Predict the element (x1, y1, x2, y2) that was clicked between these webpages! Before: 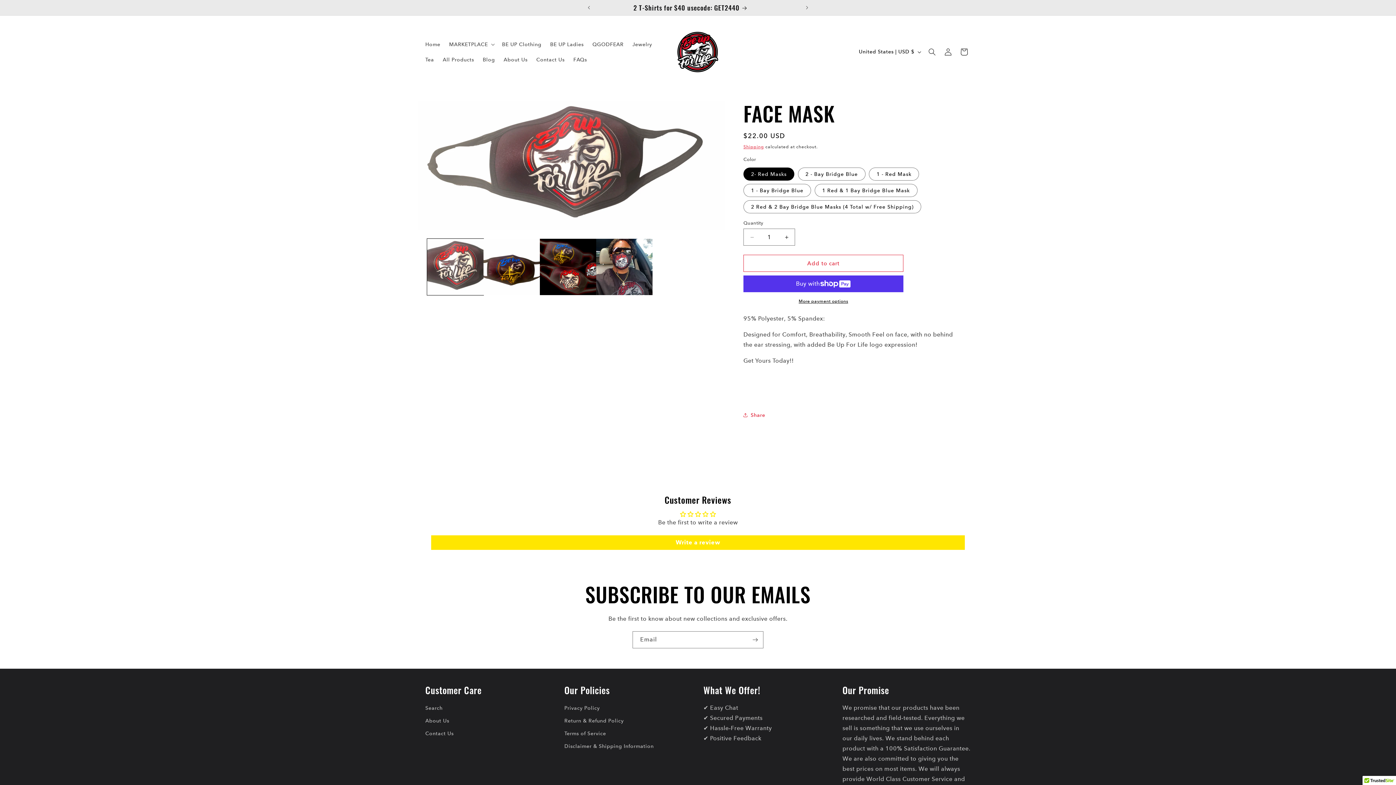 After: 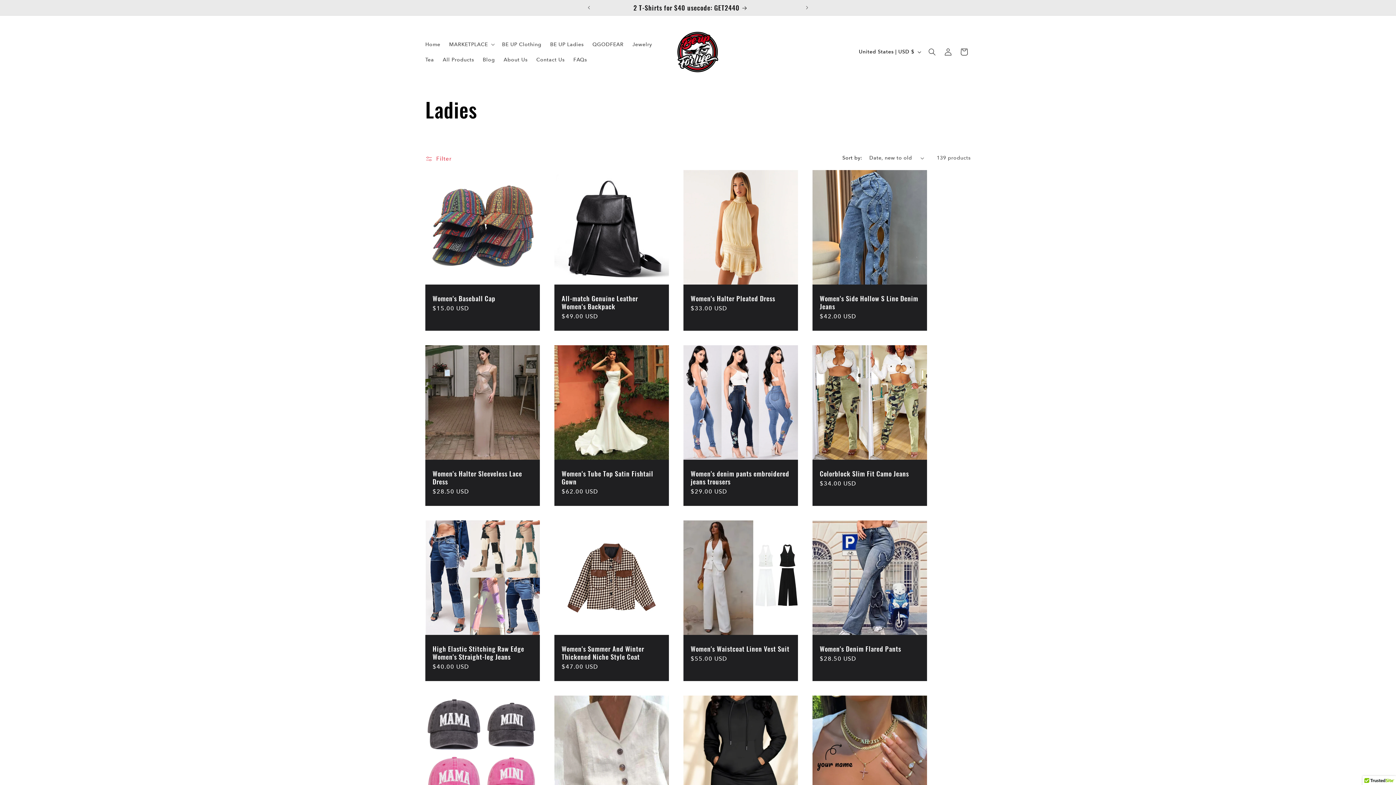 Action: bbox: (545, 36, 588, 51) label: BE UP Ladies